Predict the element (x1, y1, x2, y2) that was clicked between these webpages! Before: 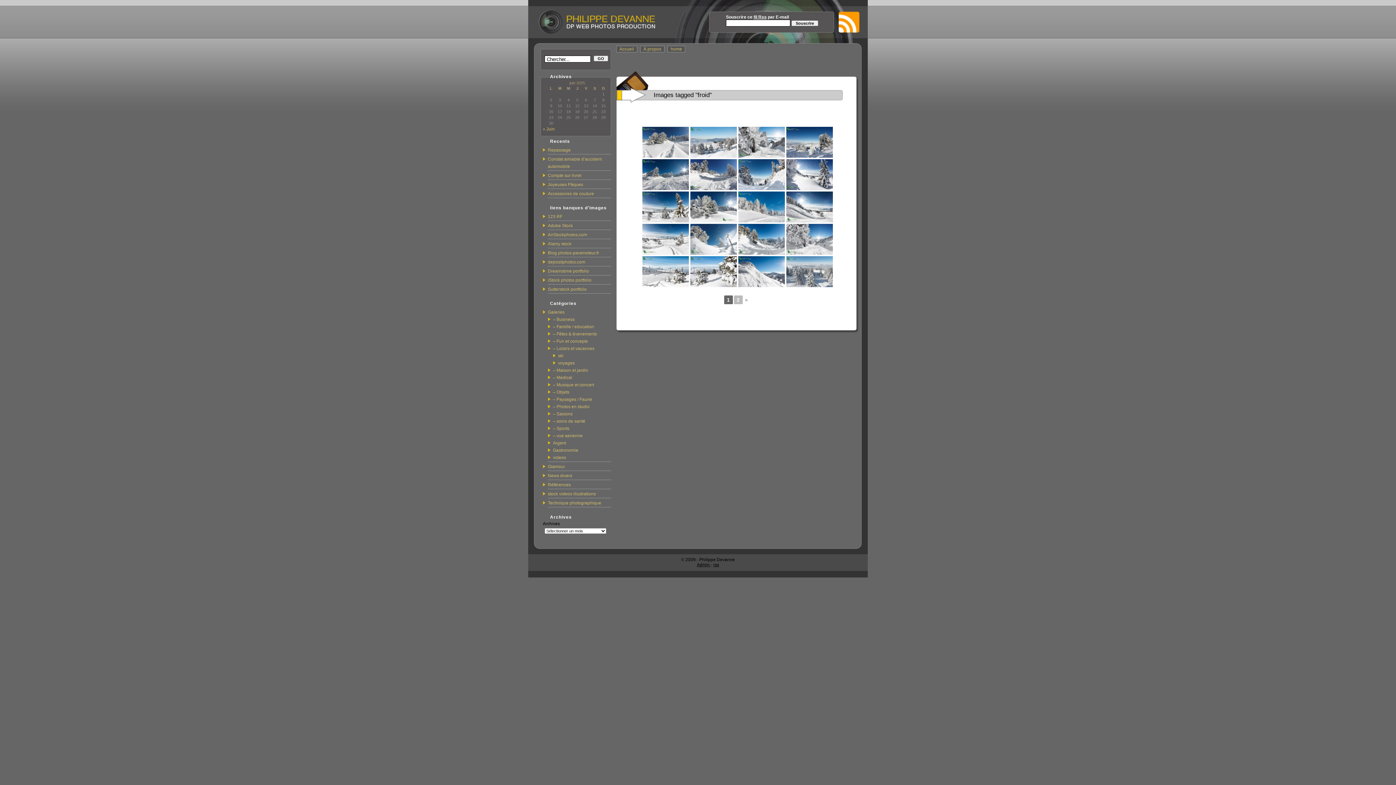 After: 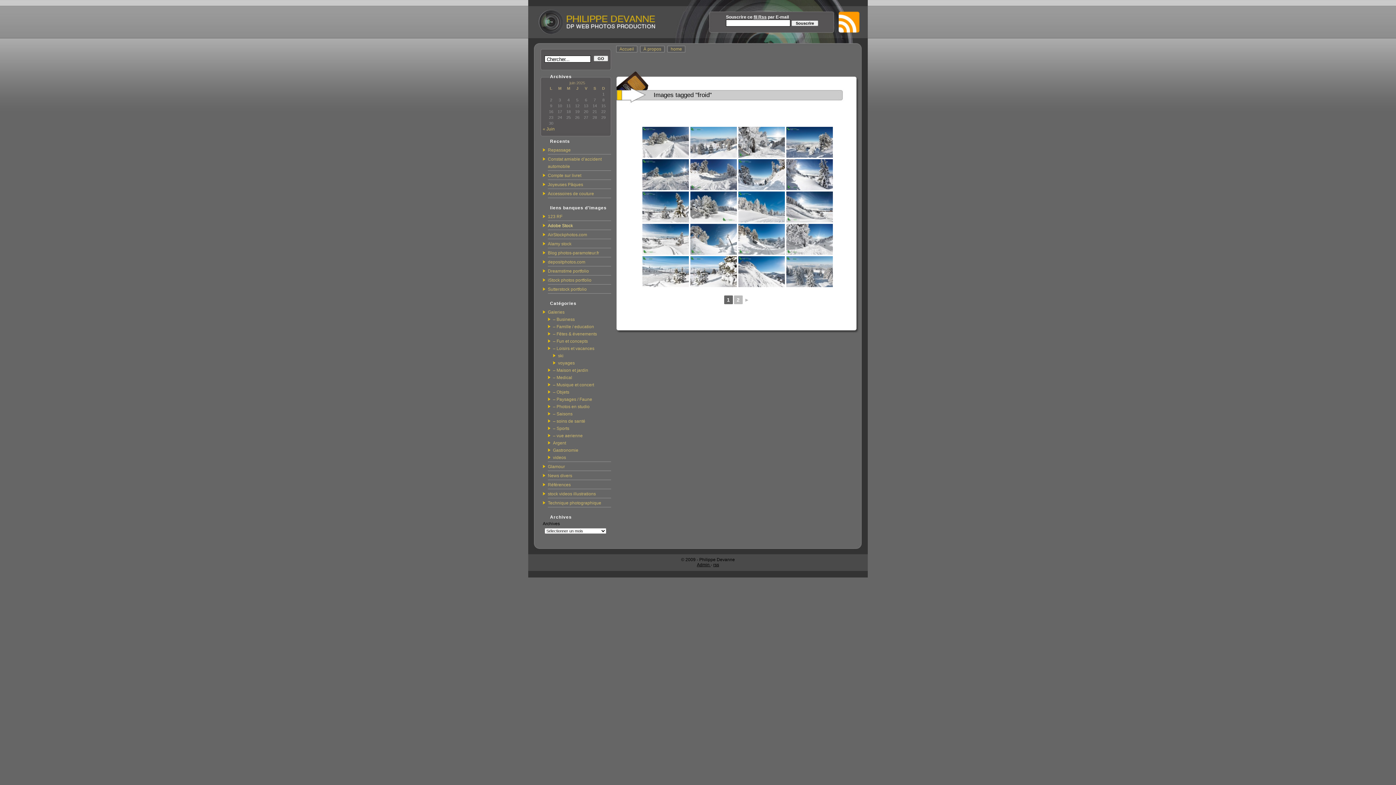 Action: label: Adobe Stock bbox: (548, 223, 573, 228)